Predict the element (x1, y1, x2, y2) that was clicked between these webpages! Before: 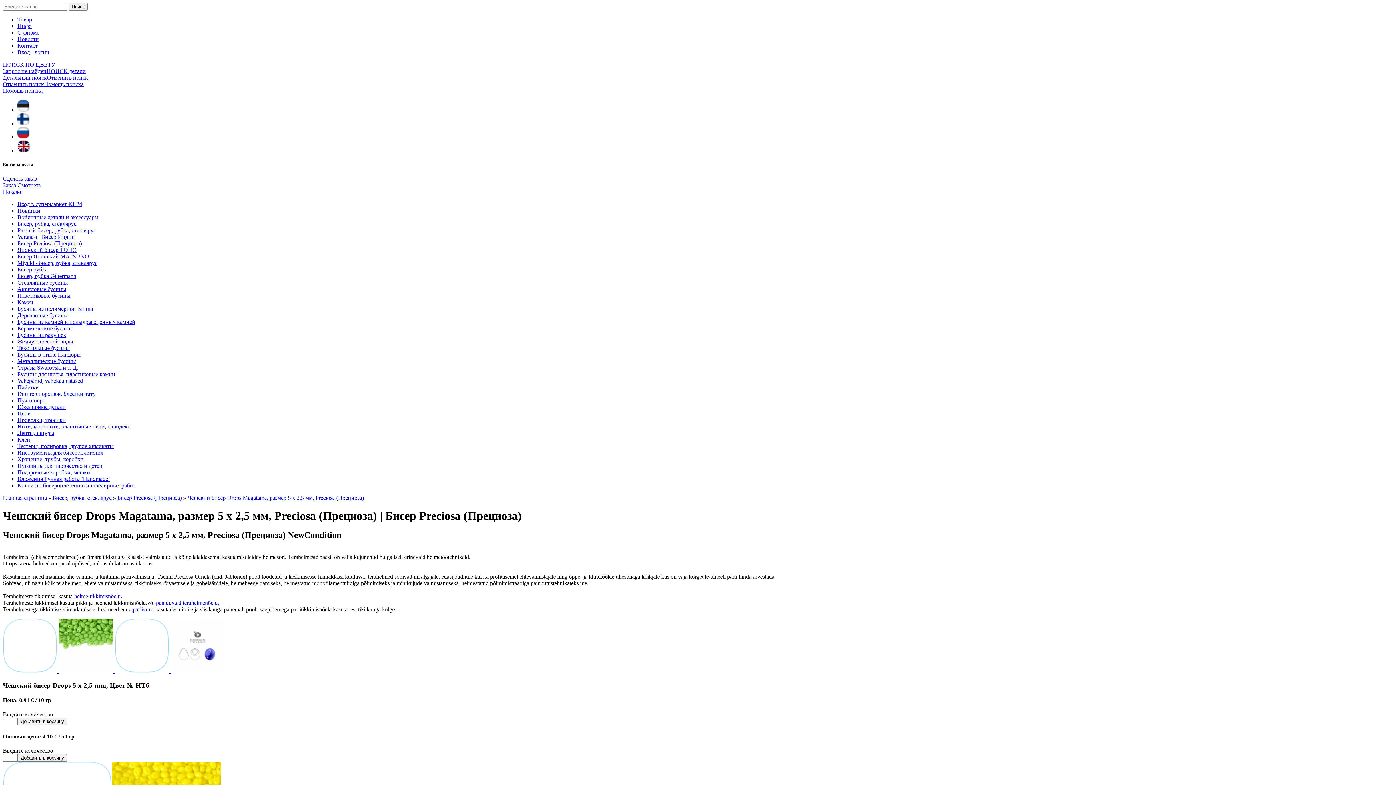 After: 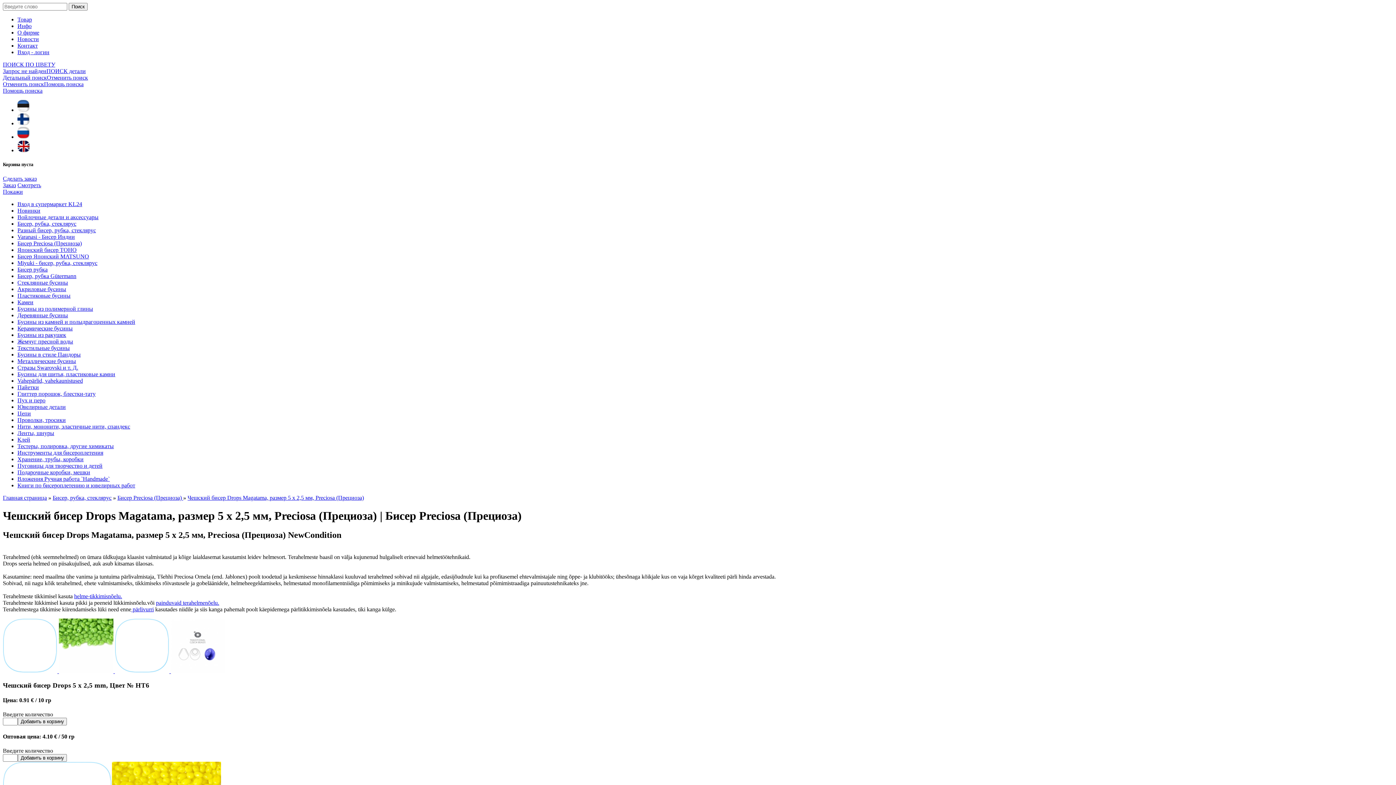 Action: bbox: (17, 358, 76, 364) label: Металлические бусины